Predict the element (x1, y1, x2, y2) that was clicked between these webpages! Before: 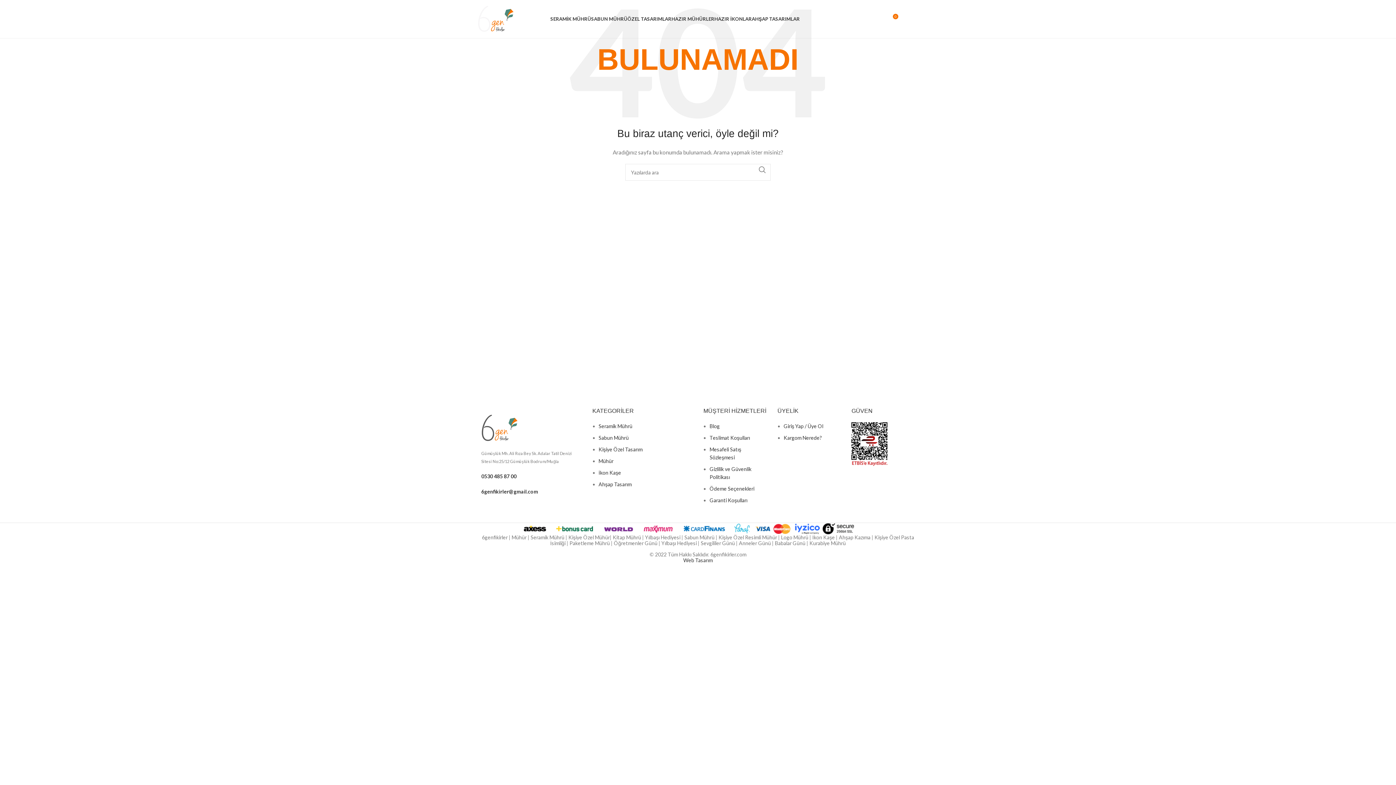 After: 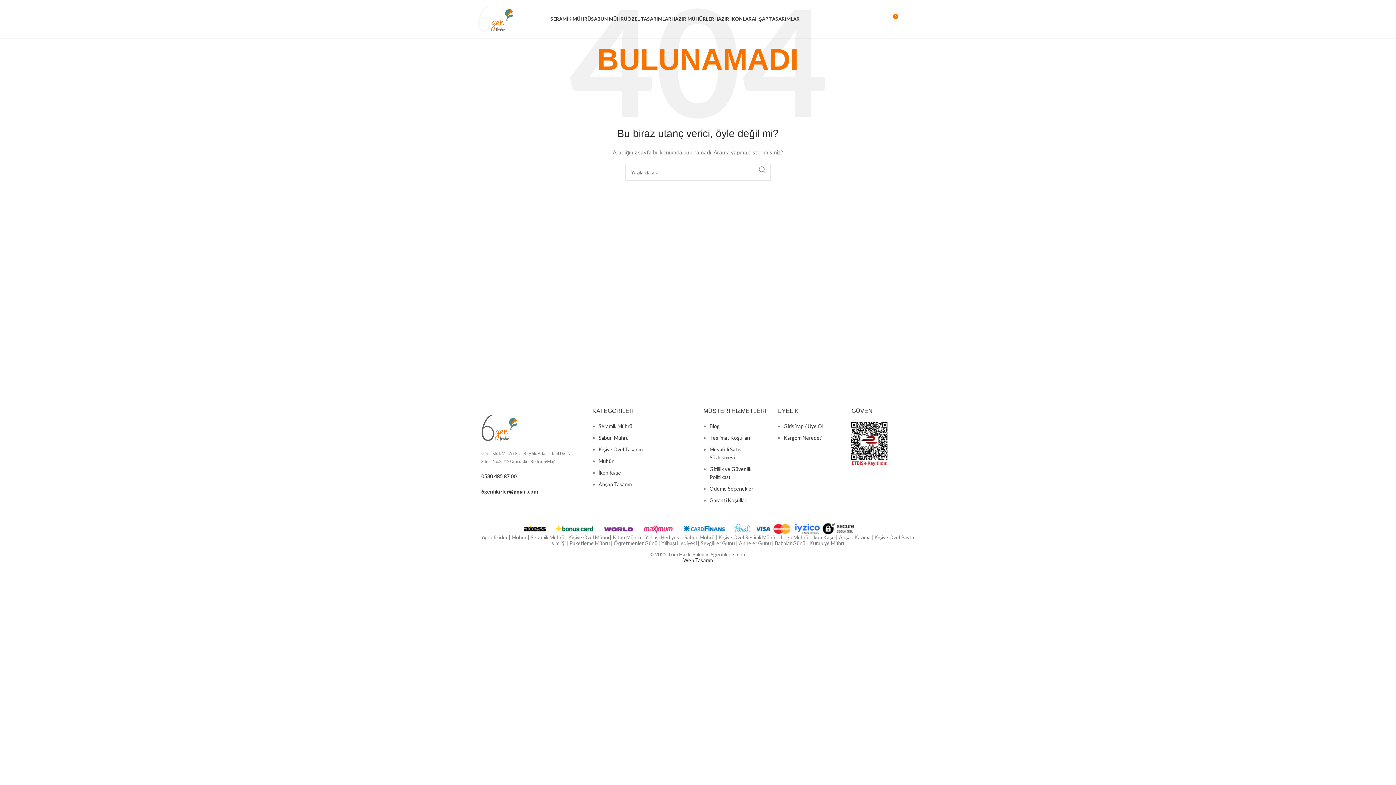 Action: label: Web Tasarım bbox: (683, 557, 712, 563)